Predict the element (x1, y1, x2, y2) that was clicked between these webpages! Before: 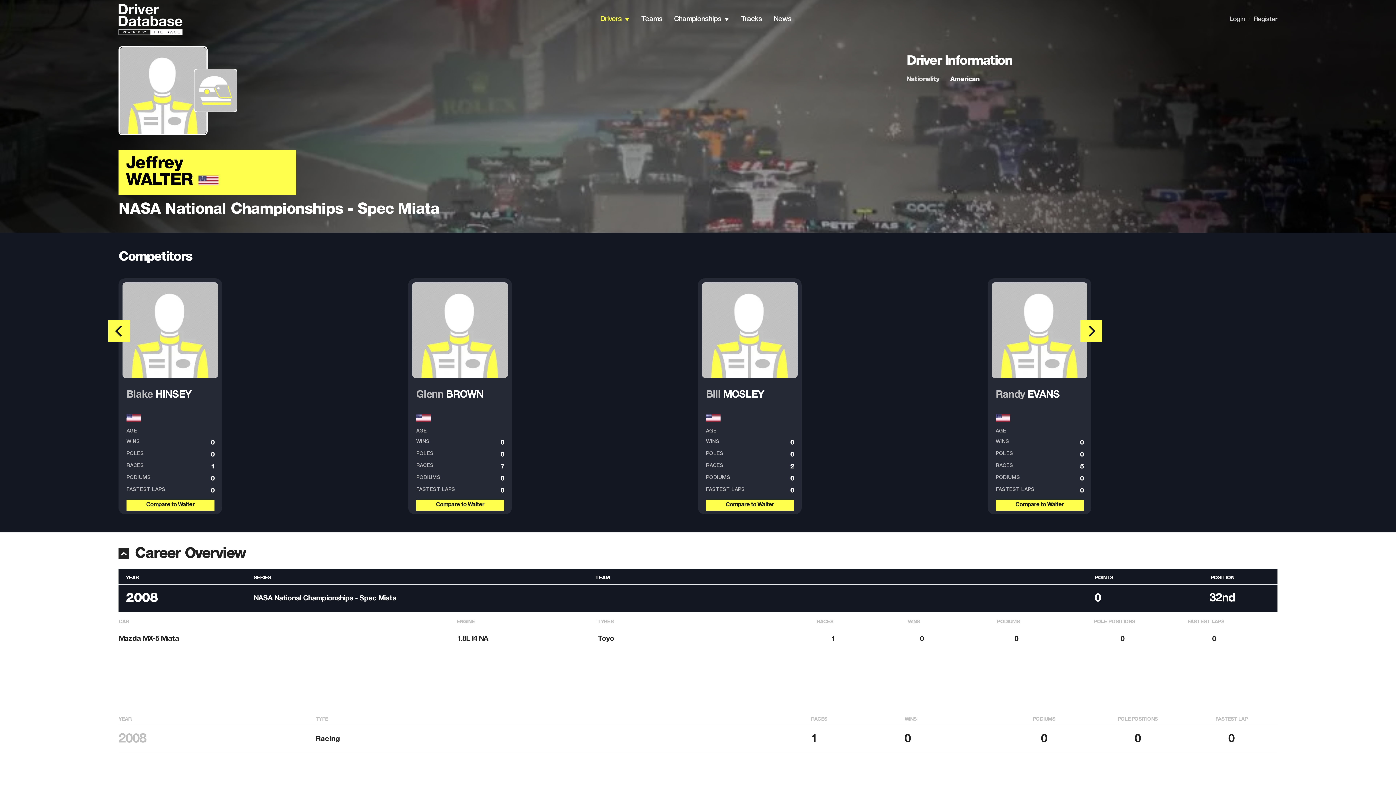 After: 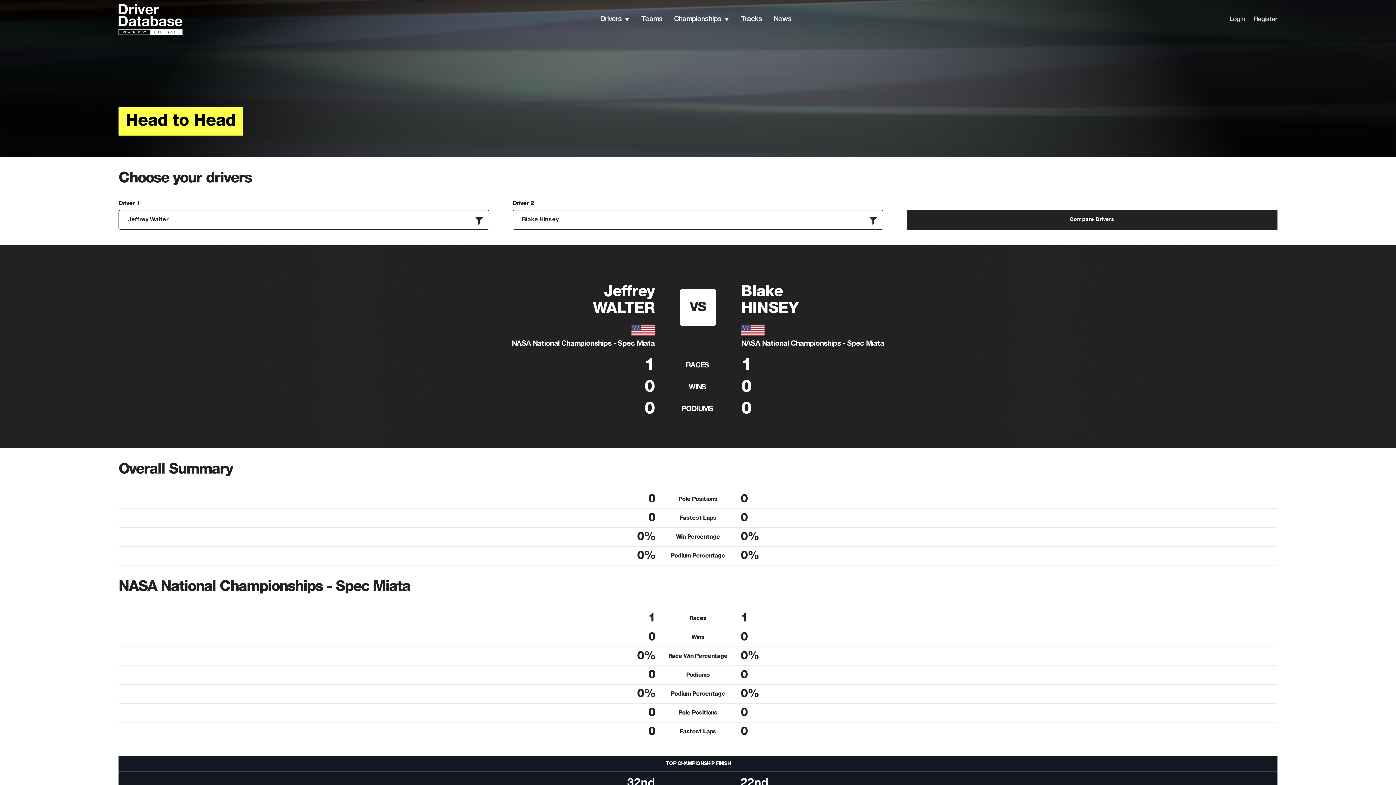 Action: bbox: (126, 499, 214, 510) label: Compare to Walter